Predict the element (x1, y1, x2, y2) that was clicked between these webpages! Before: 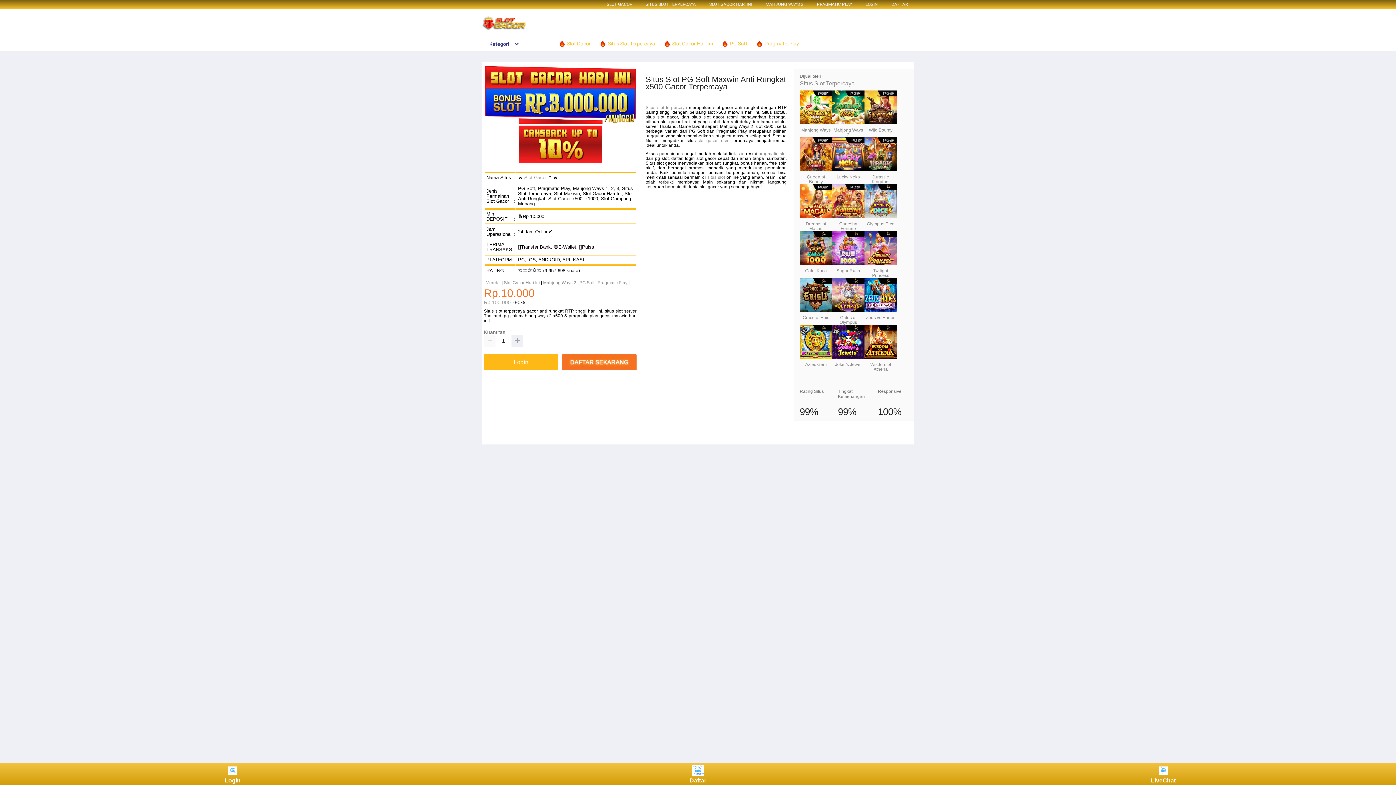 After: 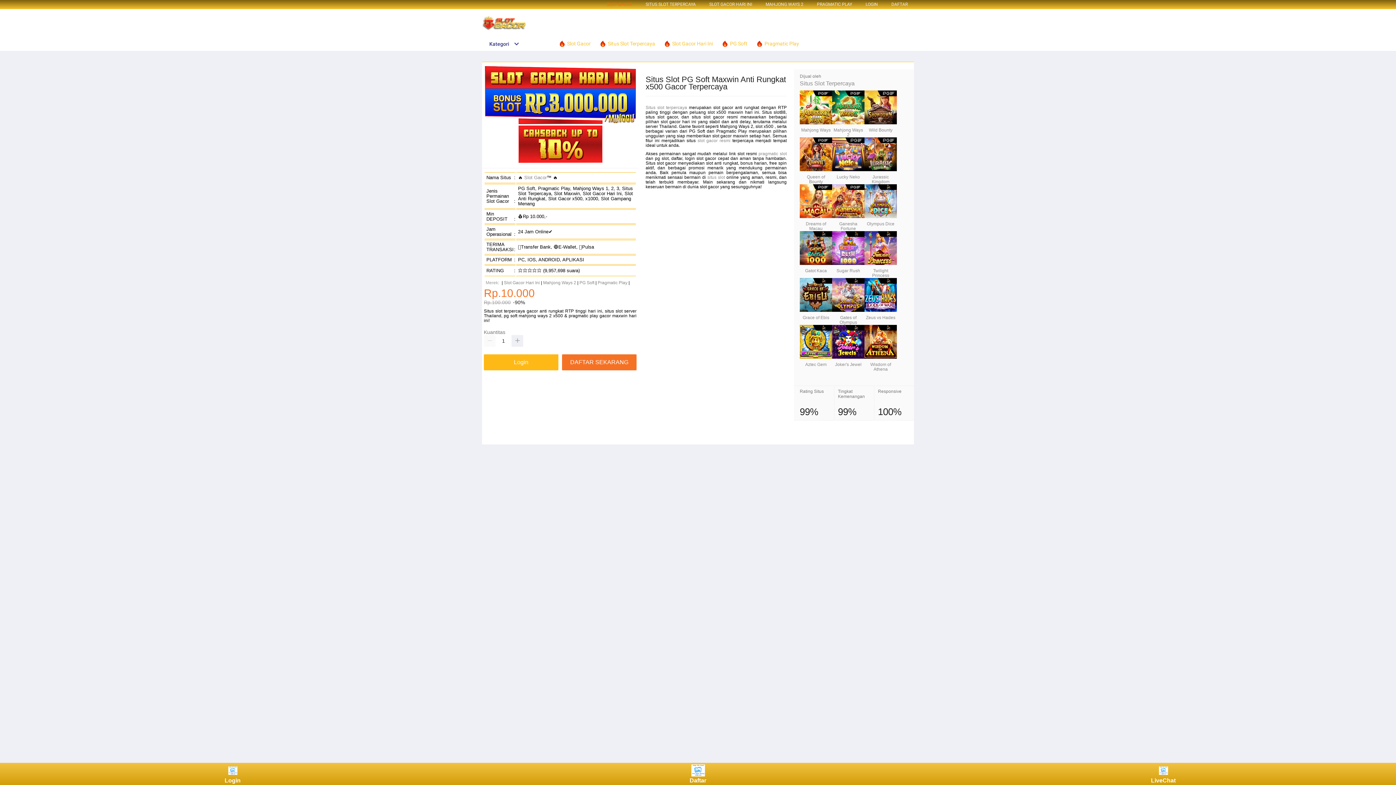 Action: bbox: (606, 1, 632, 6) label: SLOT GACOR